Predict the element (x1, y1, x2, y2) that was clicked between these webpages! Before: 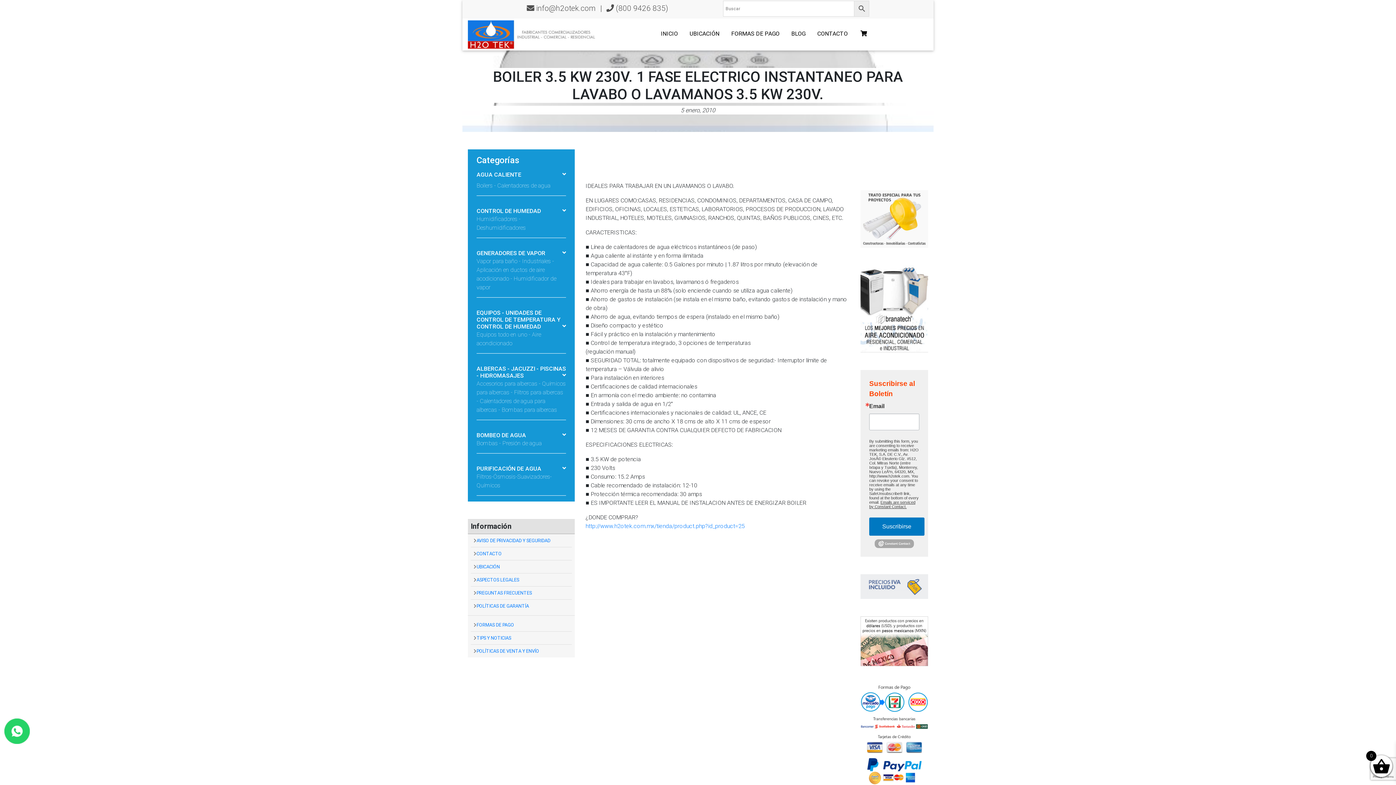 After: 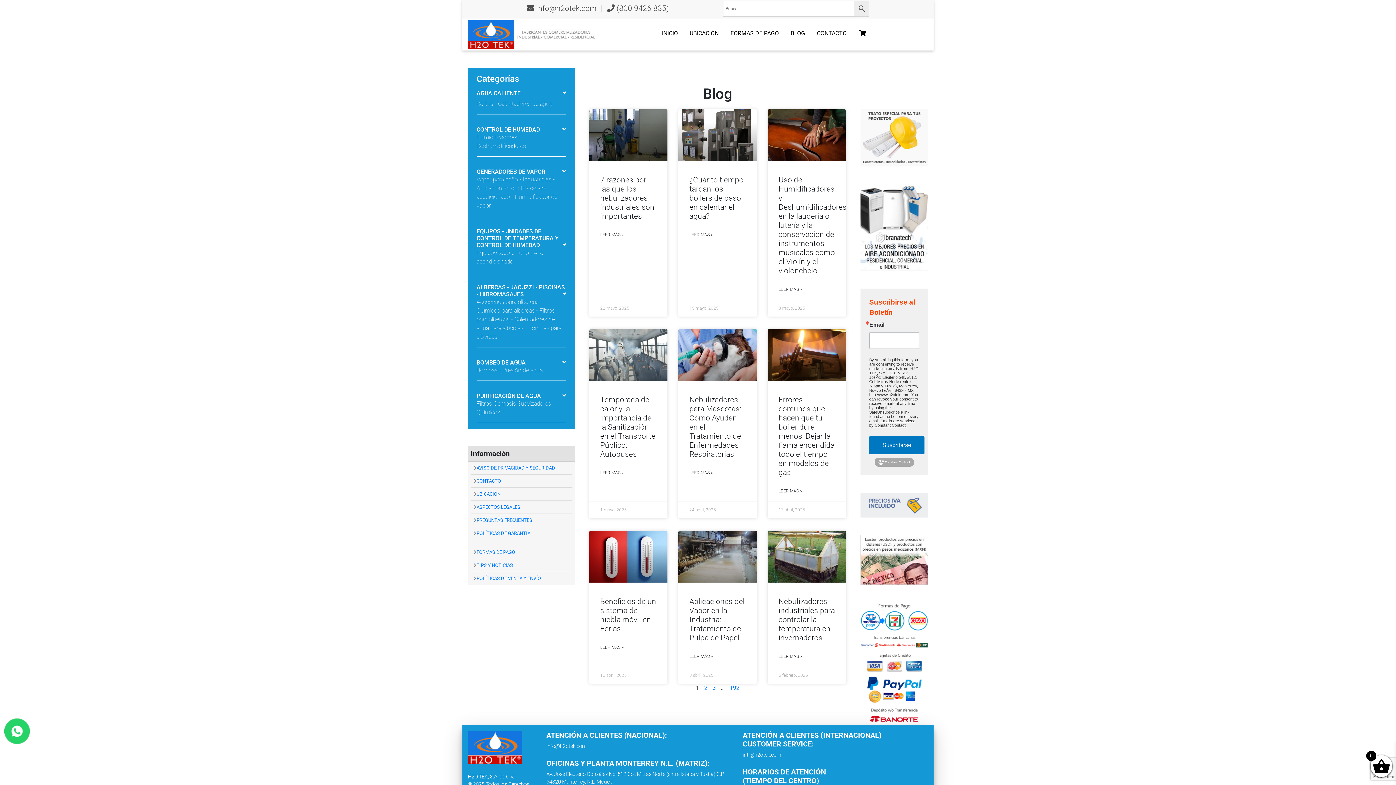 Action: bbox: (788, 26, 808, 40) label: BLOG